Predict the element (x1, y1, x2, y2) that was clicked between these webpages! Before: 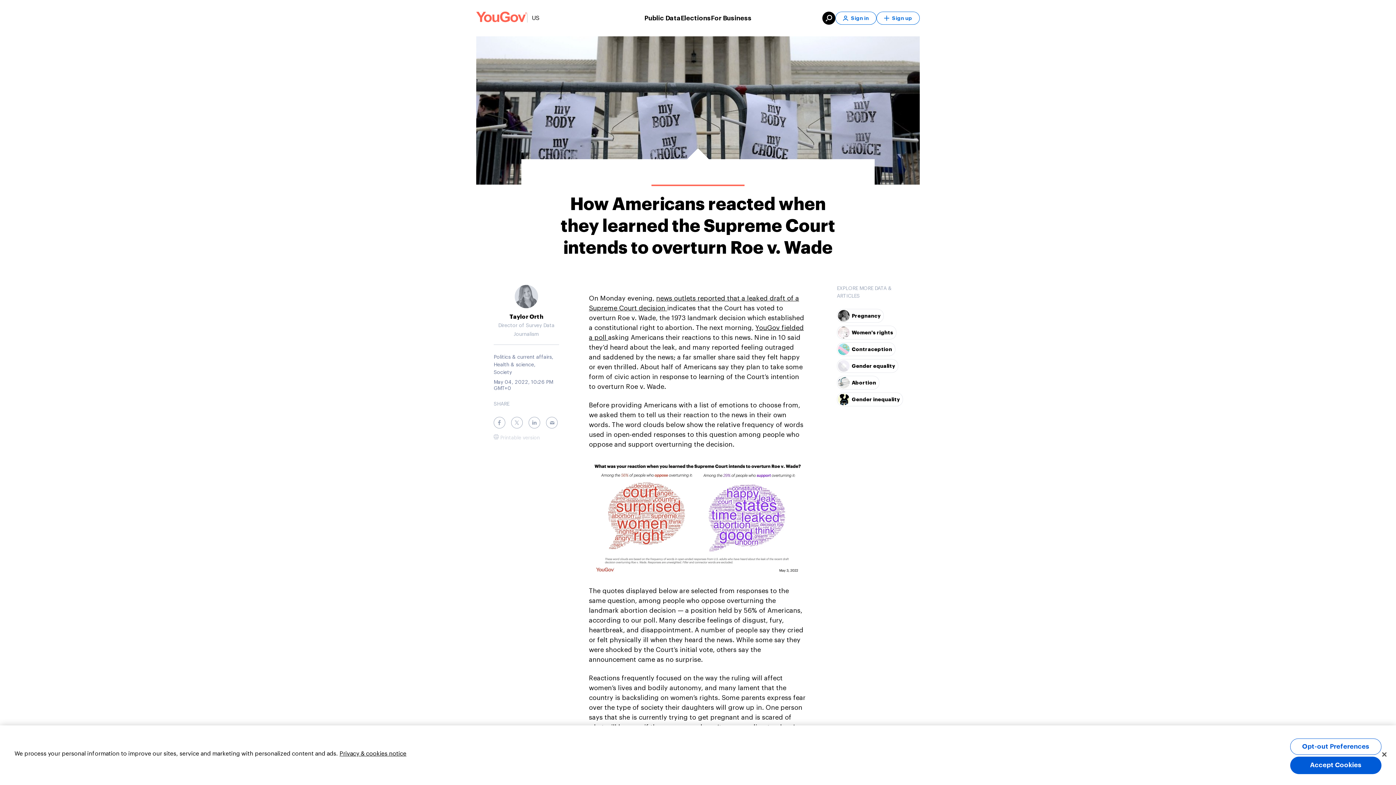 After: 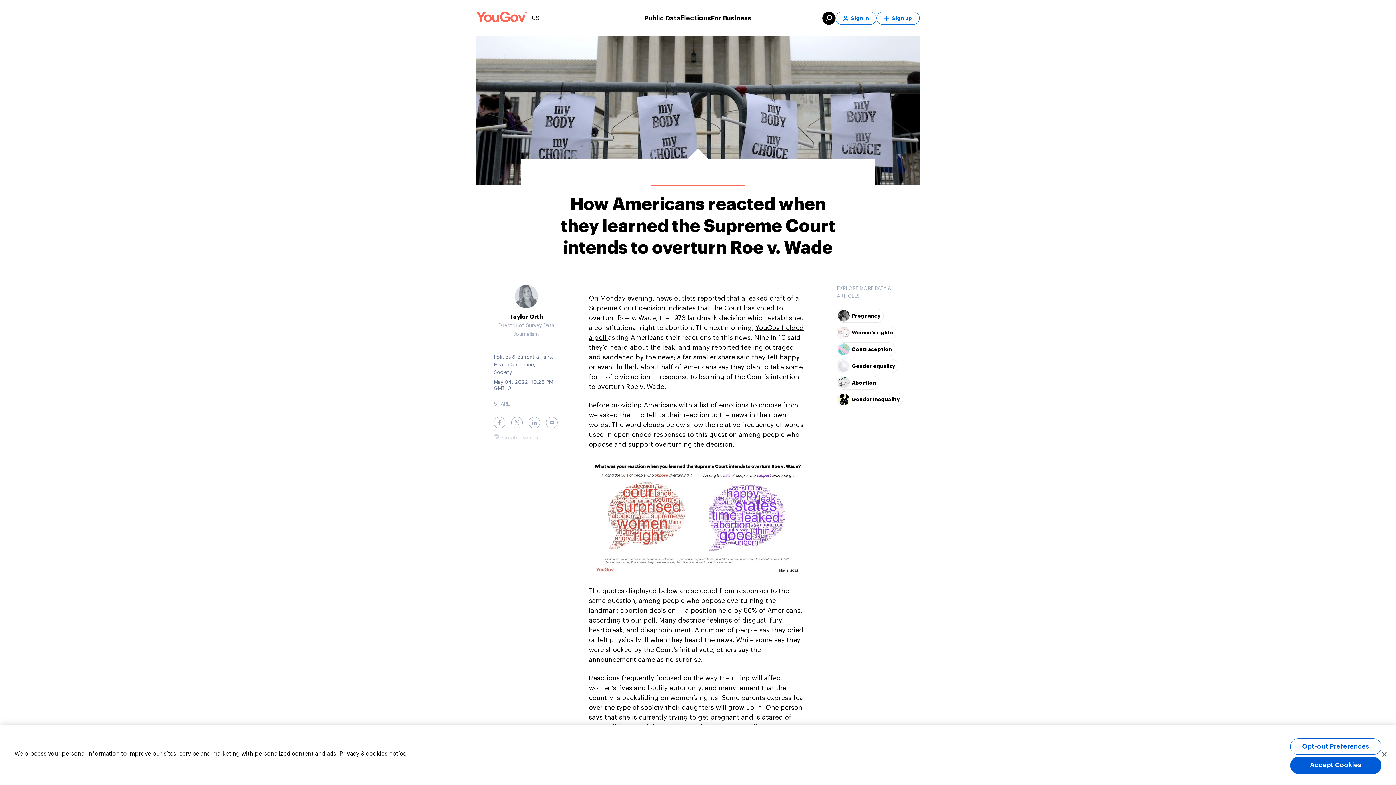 Action: label: Elections bbox: (680, 13, 711, 23)